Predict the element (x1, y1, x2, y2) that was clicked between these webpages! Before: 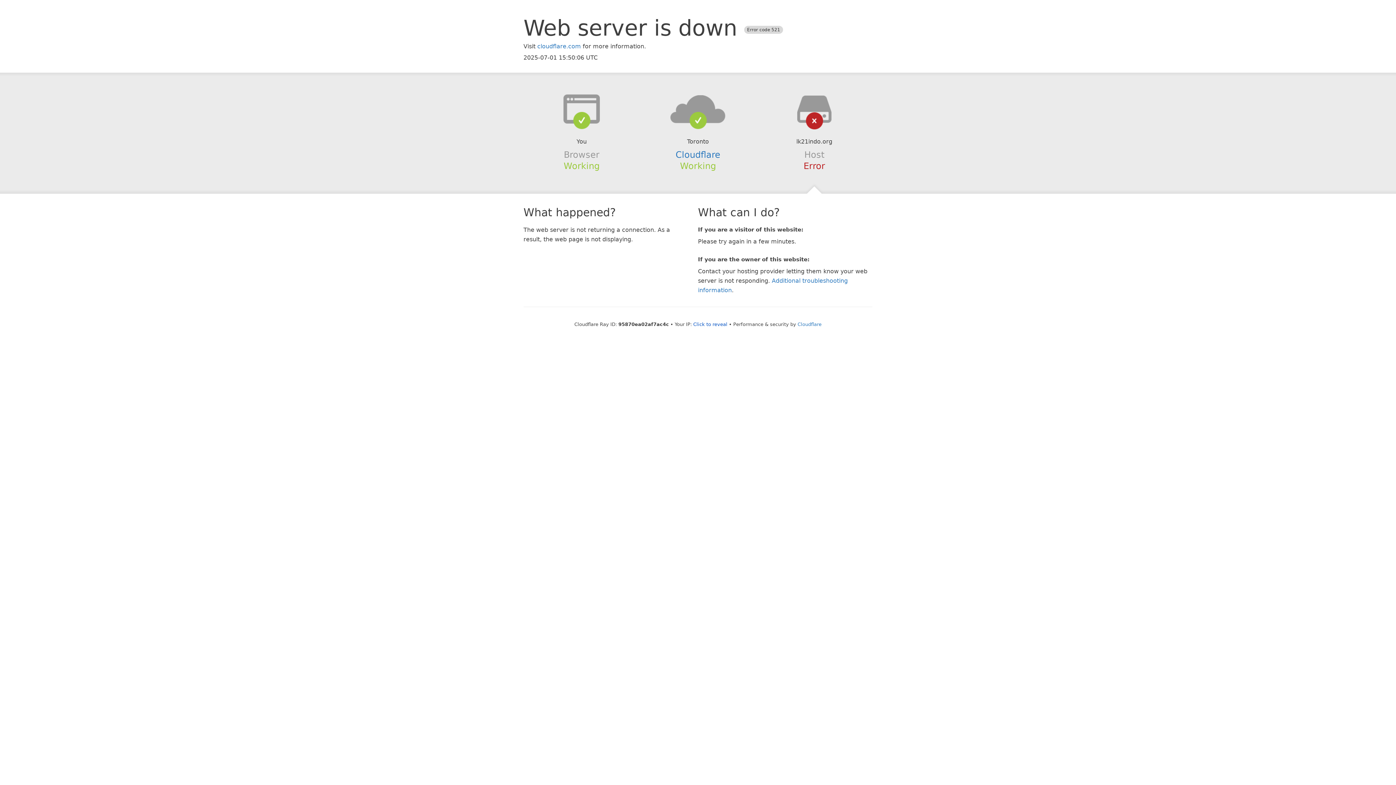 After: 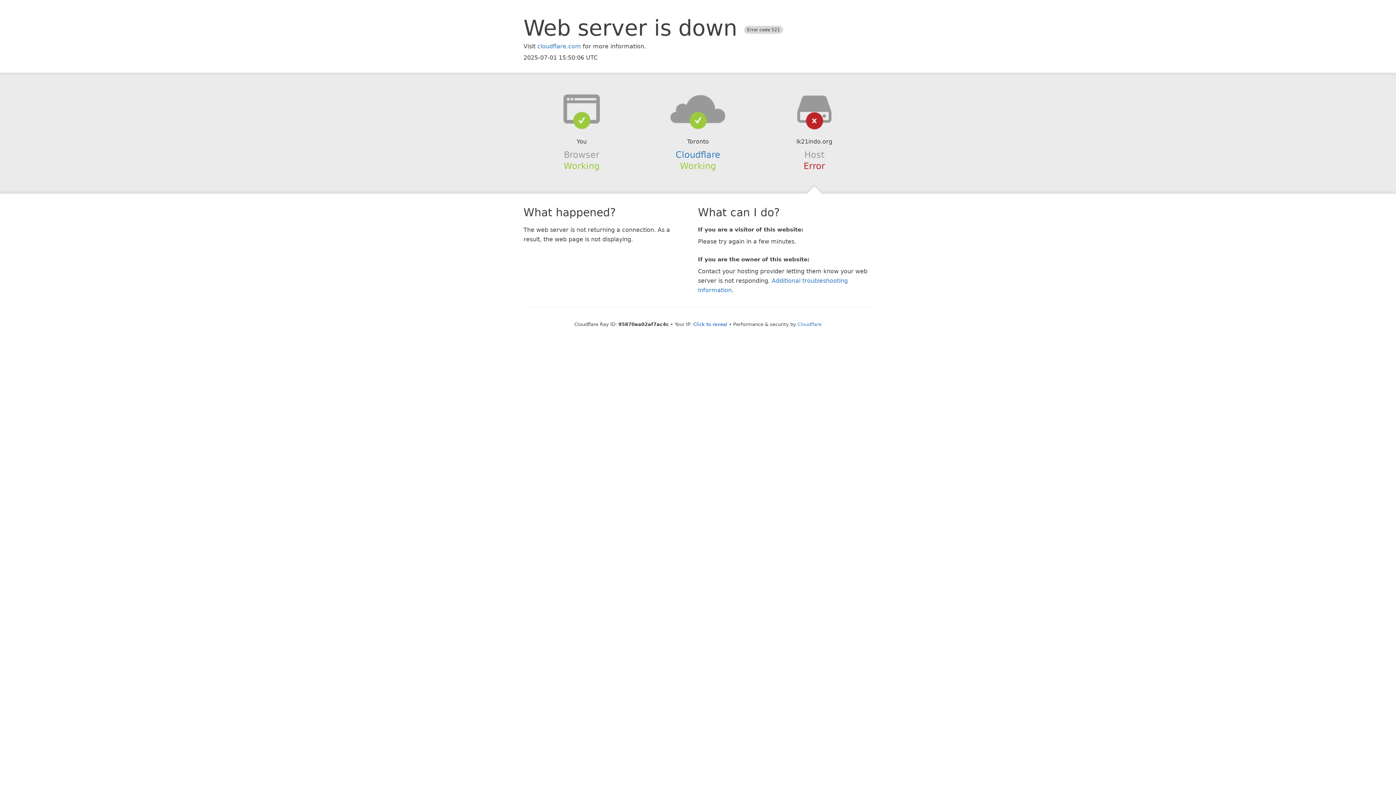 Action: bbox: (639, 94, 756, 123)